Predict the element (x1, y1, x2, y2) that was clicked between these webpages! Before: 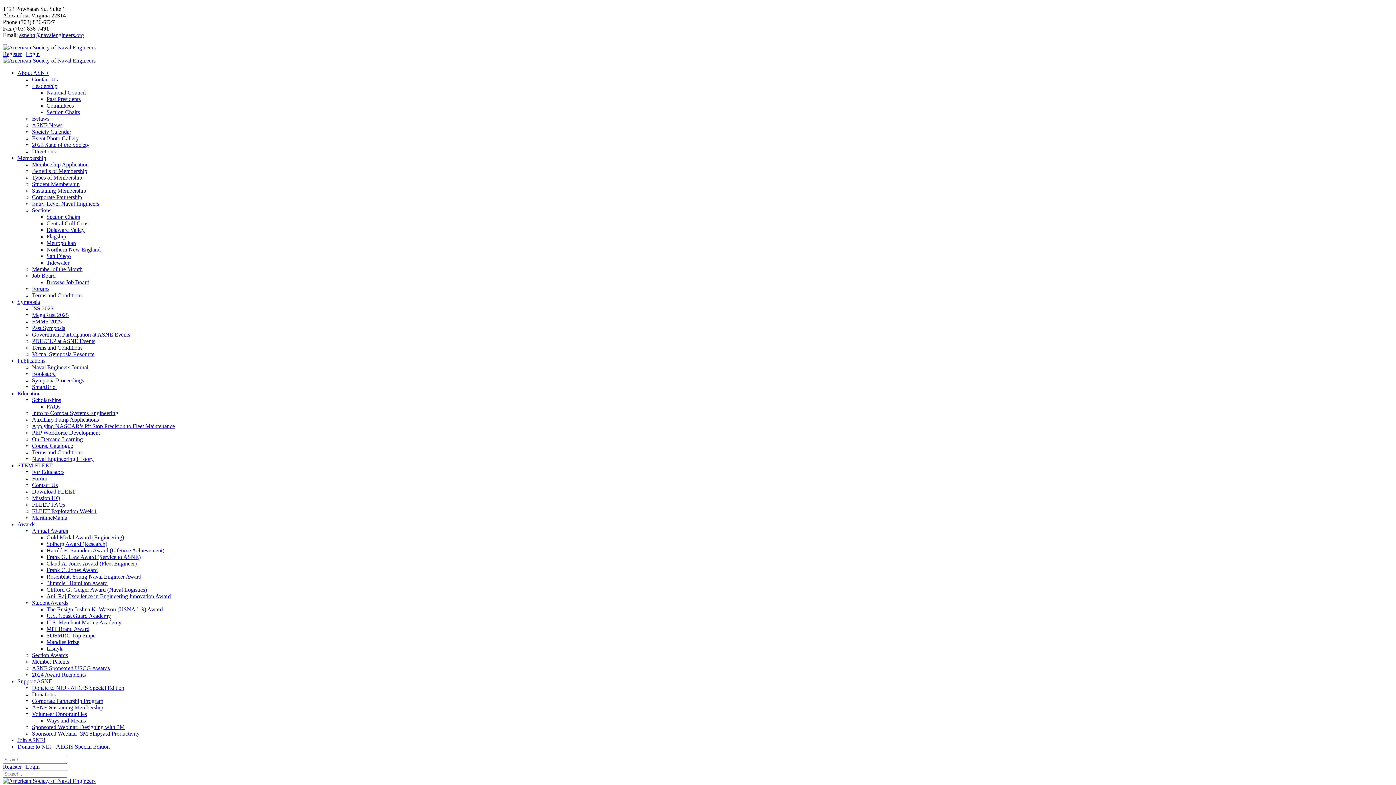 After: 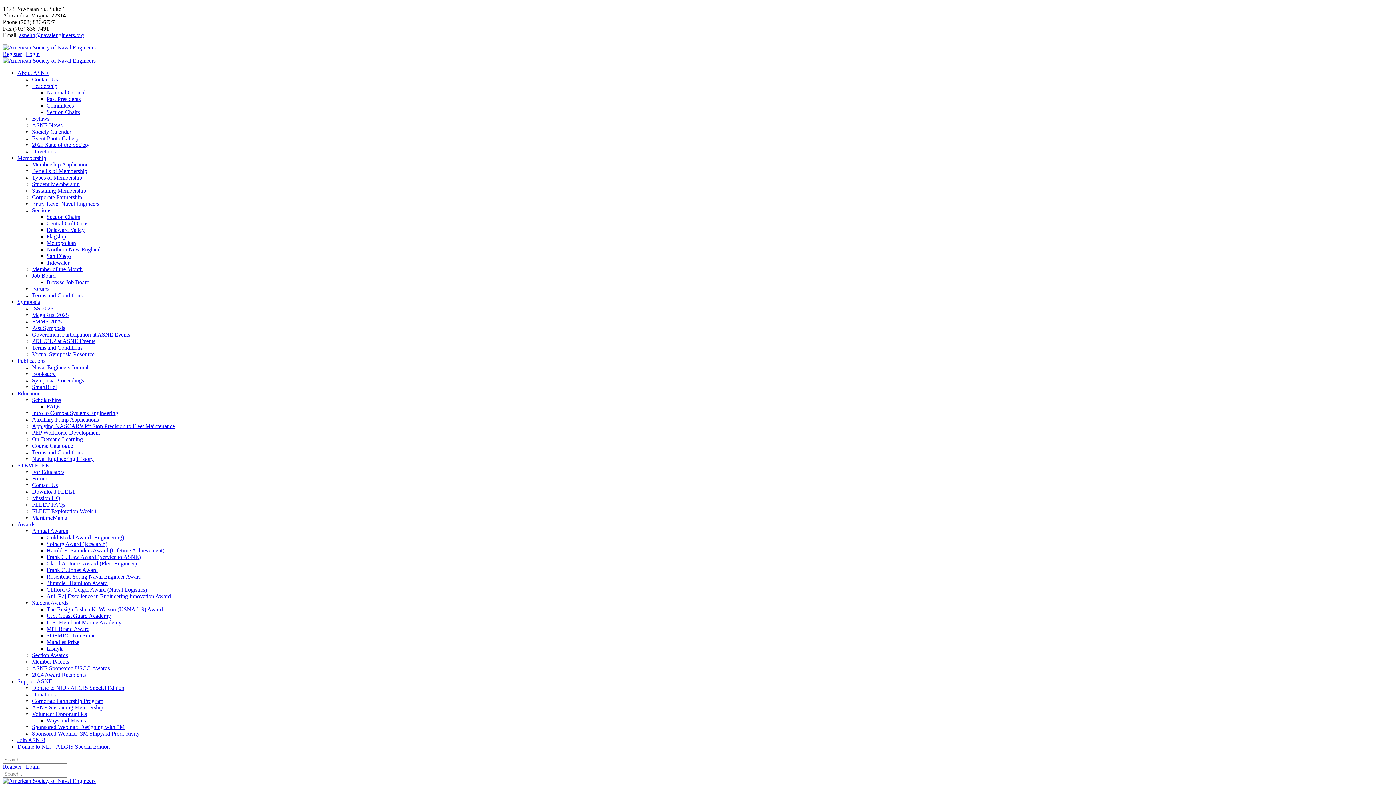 Action: bbox: (17, 298, 40, 305) label: Symposia